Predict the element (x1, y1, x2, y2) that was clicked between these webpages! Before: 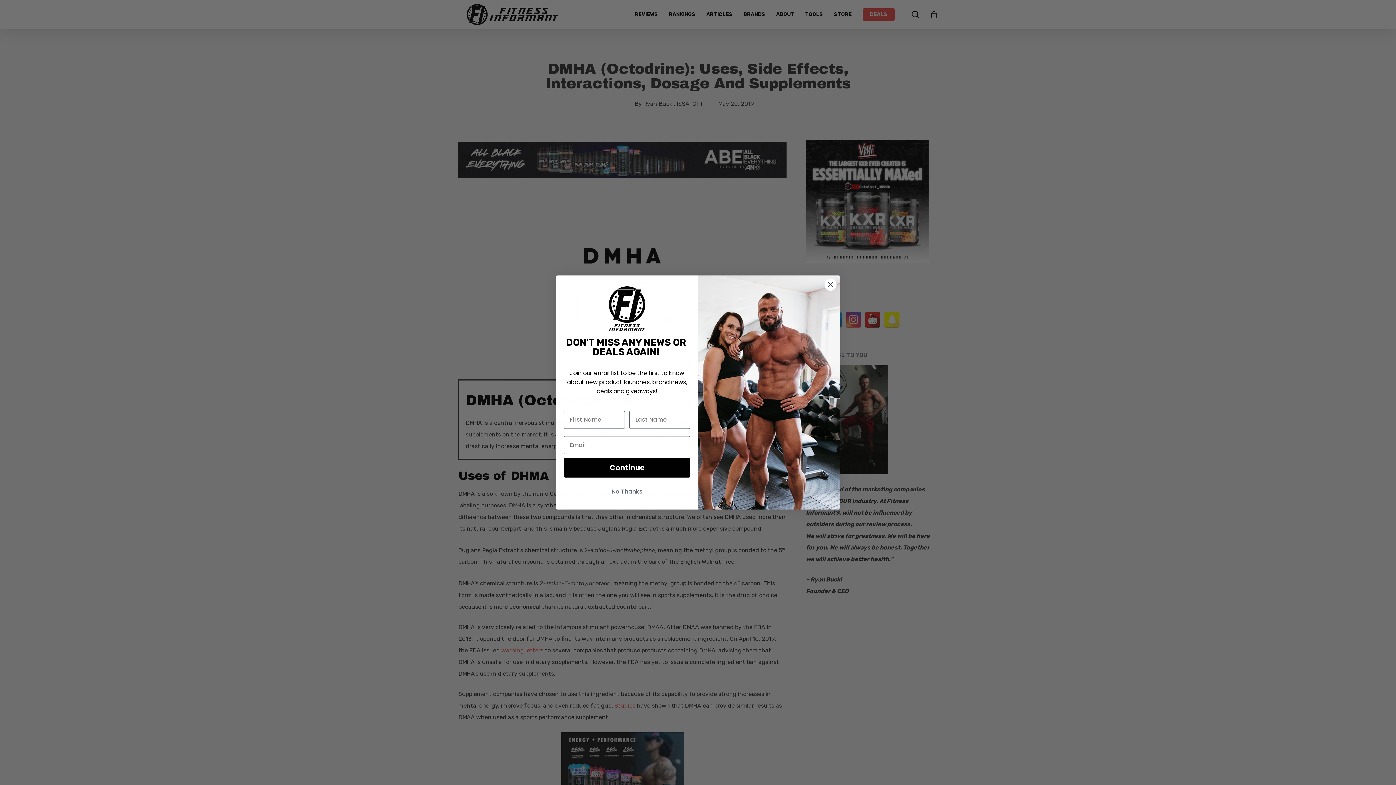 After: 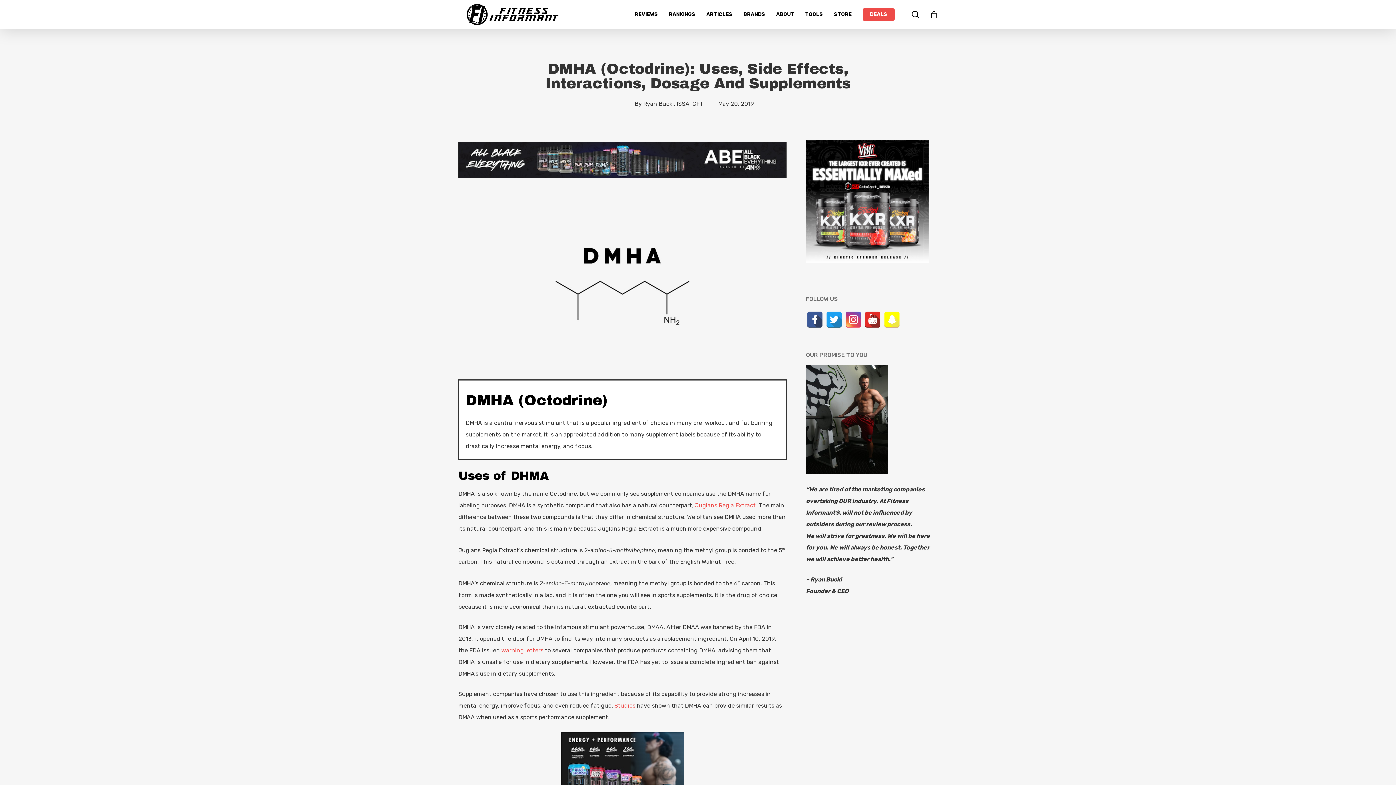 Action: label: No Thanks bbox: (564, 485, 690, 498)